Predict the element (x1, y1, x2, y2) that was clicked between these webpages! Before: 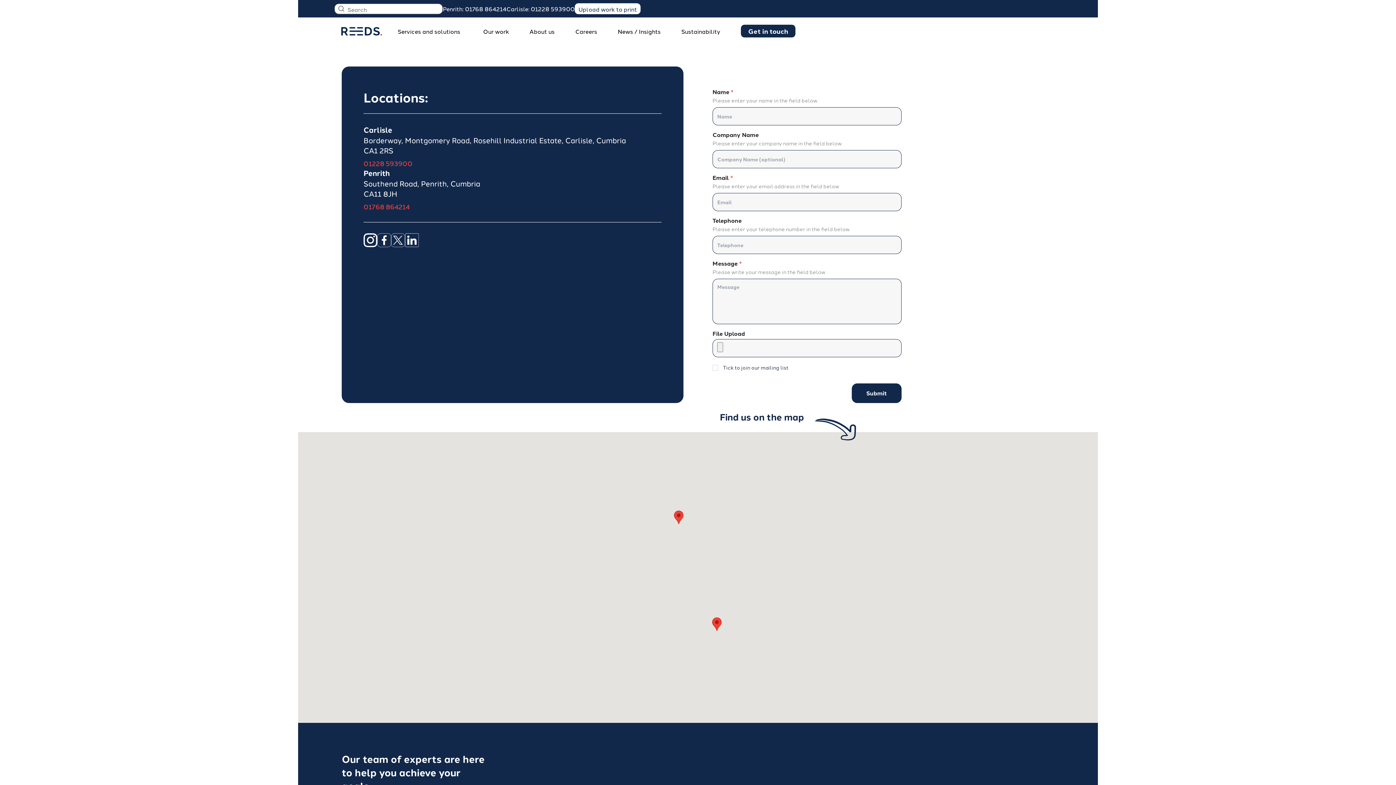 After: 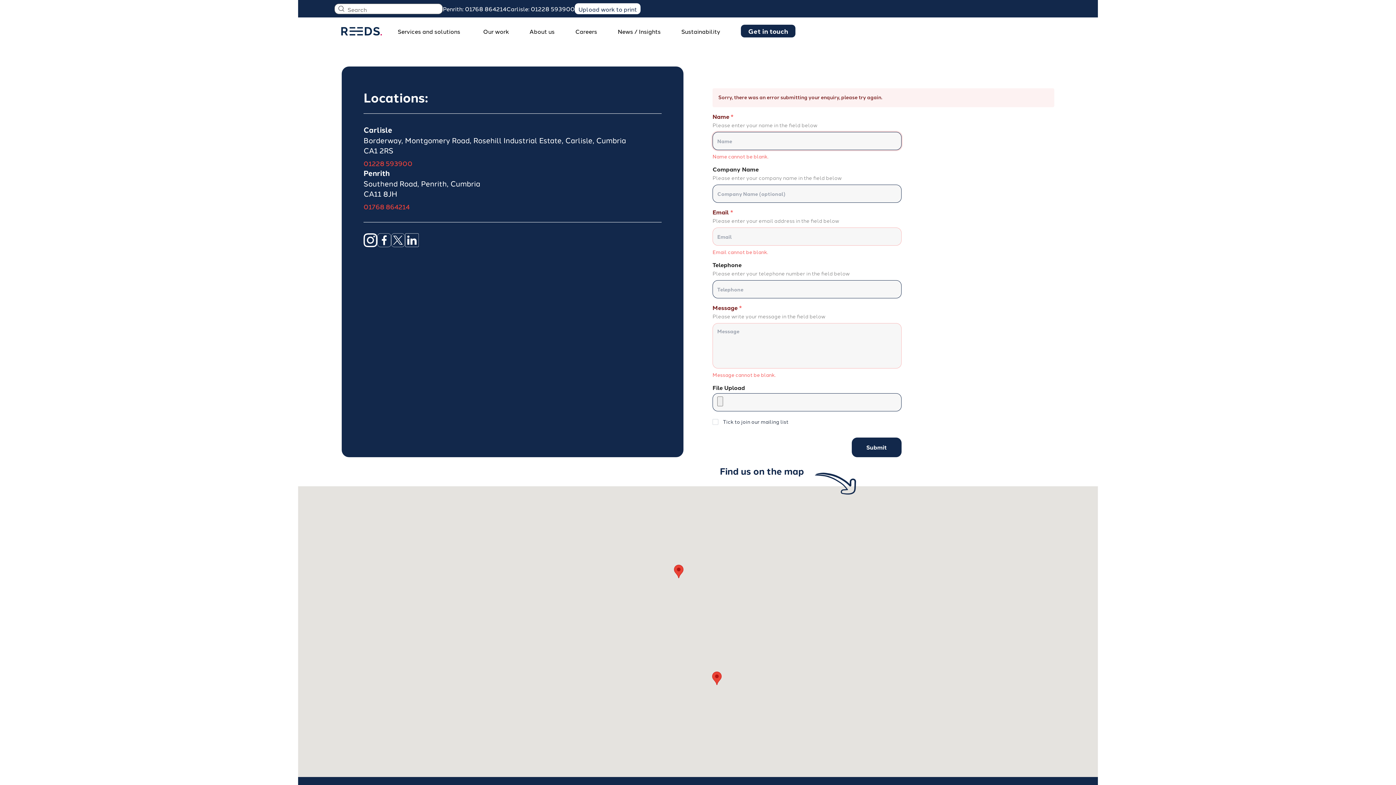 Action: label: Submit bbox: (852, 383, 901, 403)